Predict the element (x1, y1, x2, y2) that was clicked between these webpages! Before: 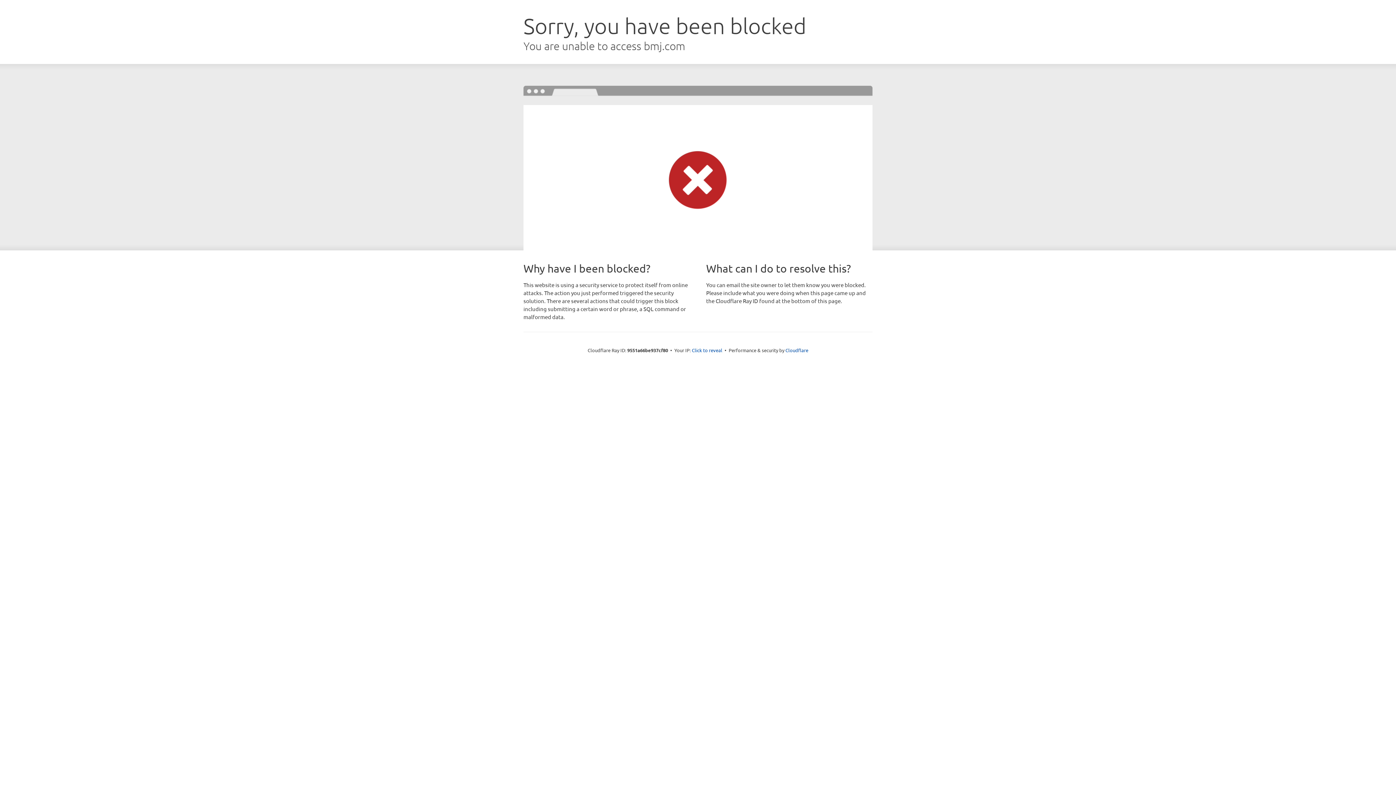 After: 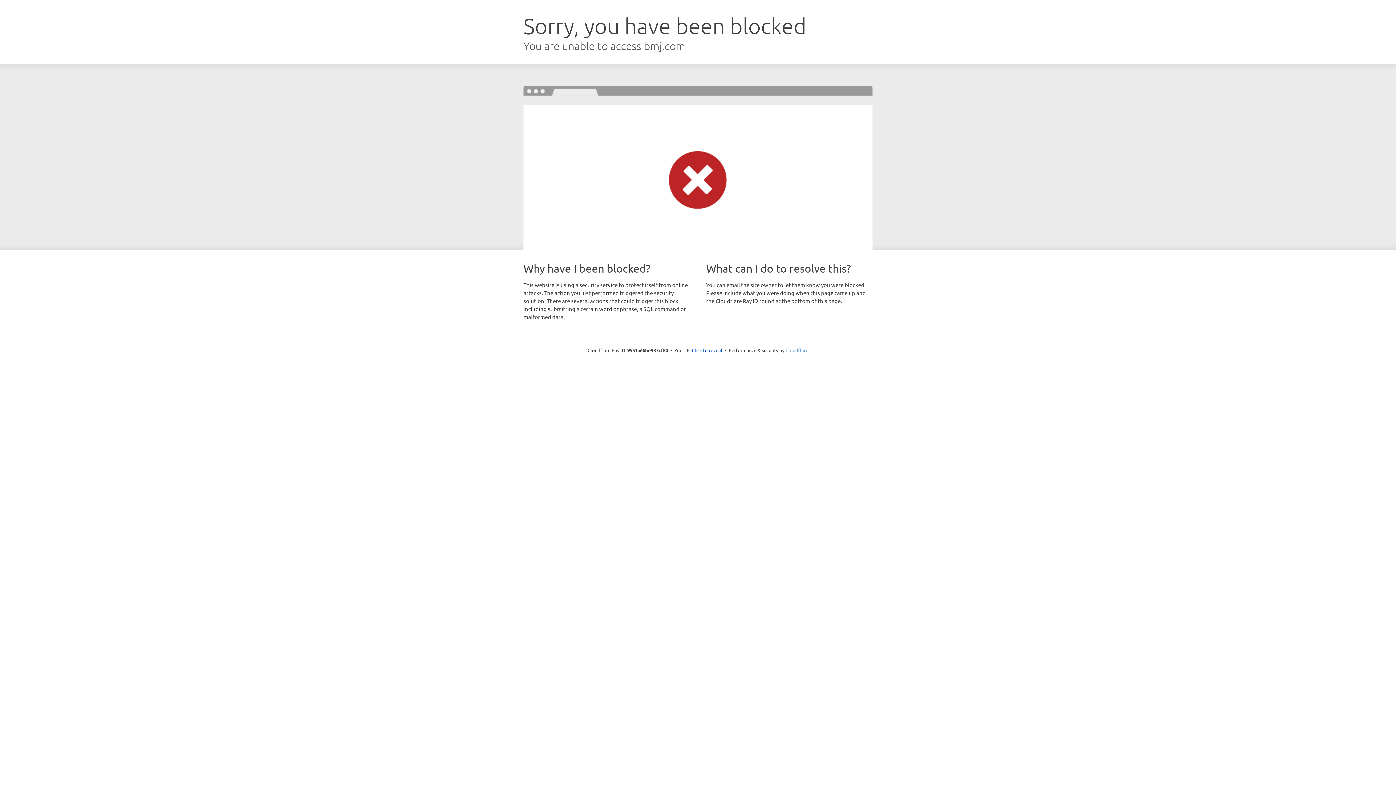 Action: bbox: (785, 347, 808, 353) label: Cloudflare